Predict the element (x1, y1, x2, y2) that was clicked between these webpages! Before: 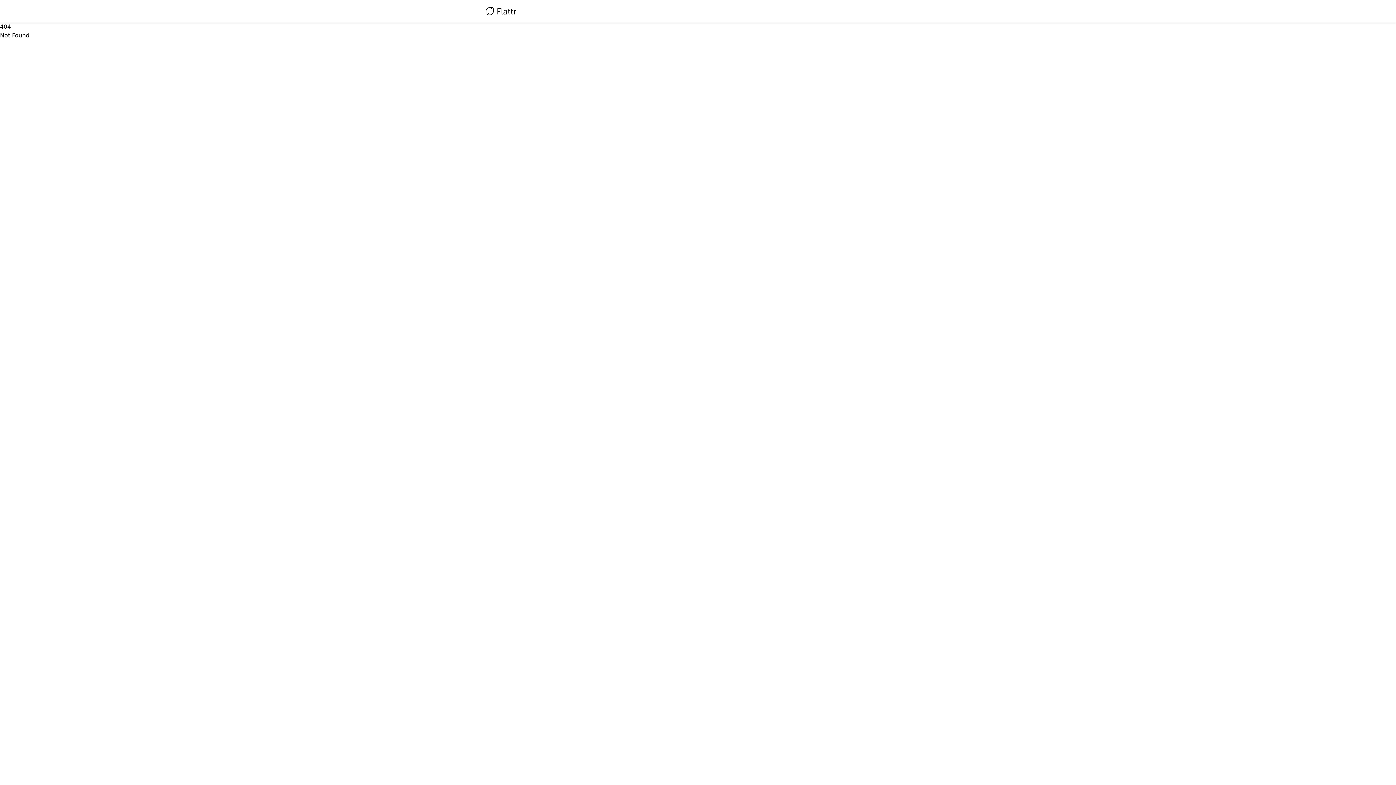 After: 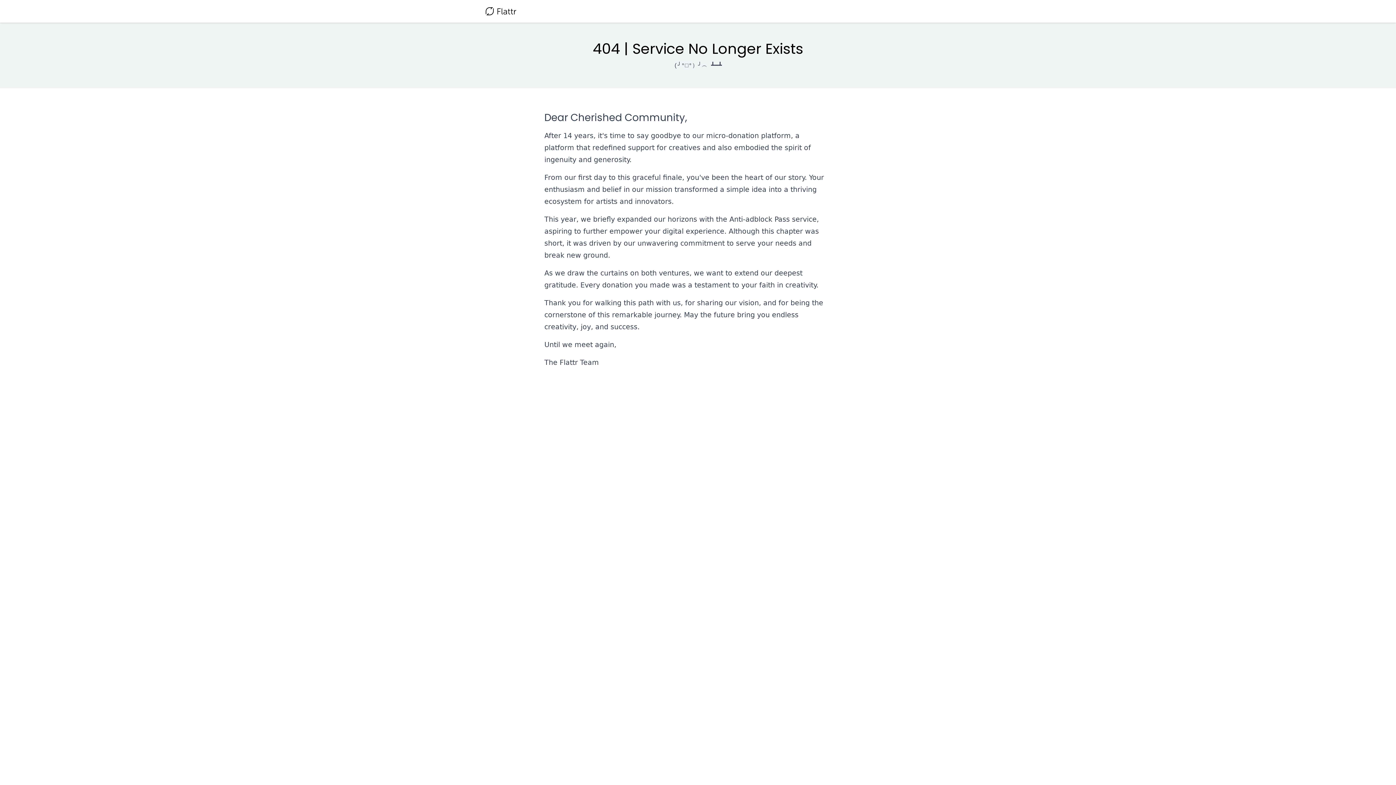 Action: bbox: (485, 4, 516, 18)